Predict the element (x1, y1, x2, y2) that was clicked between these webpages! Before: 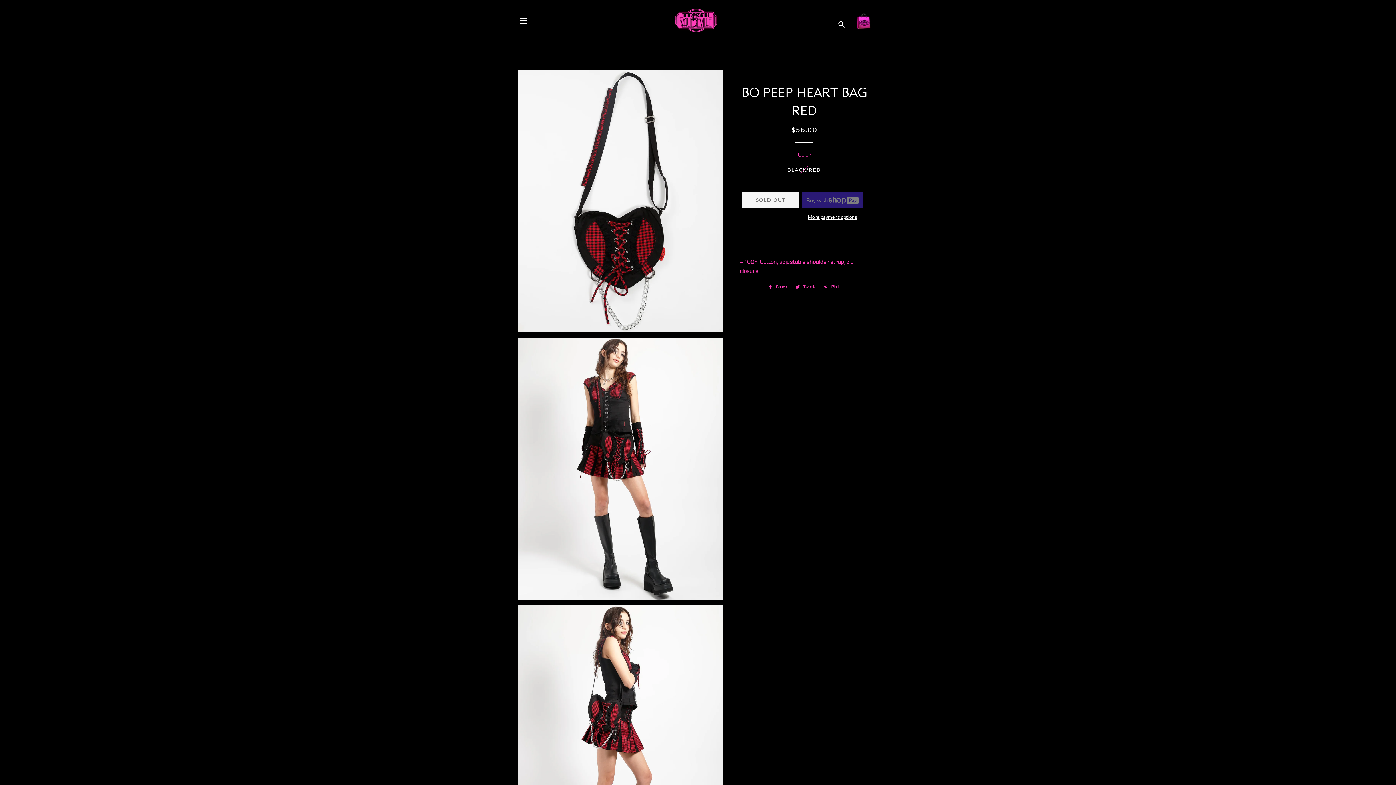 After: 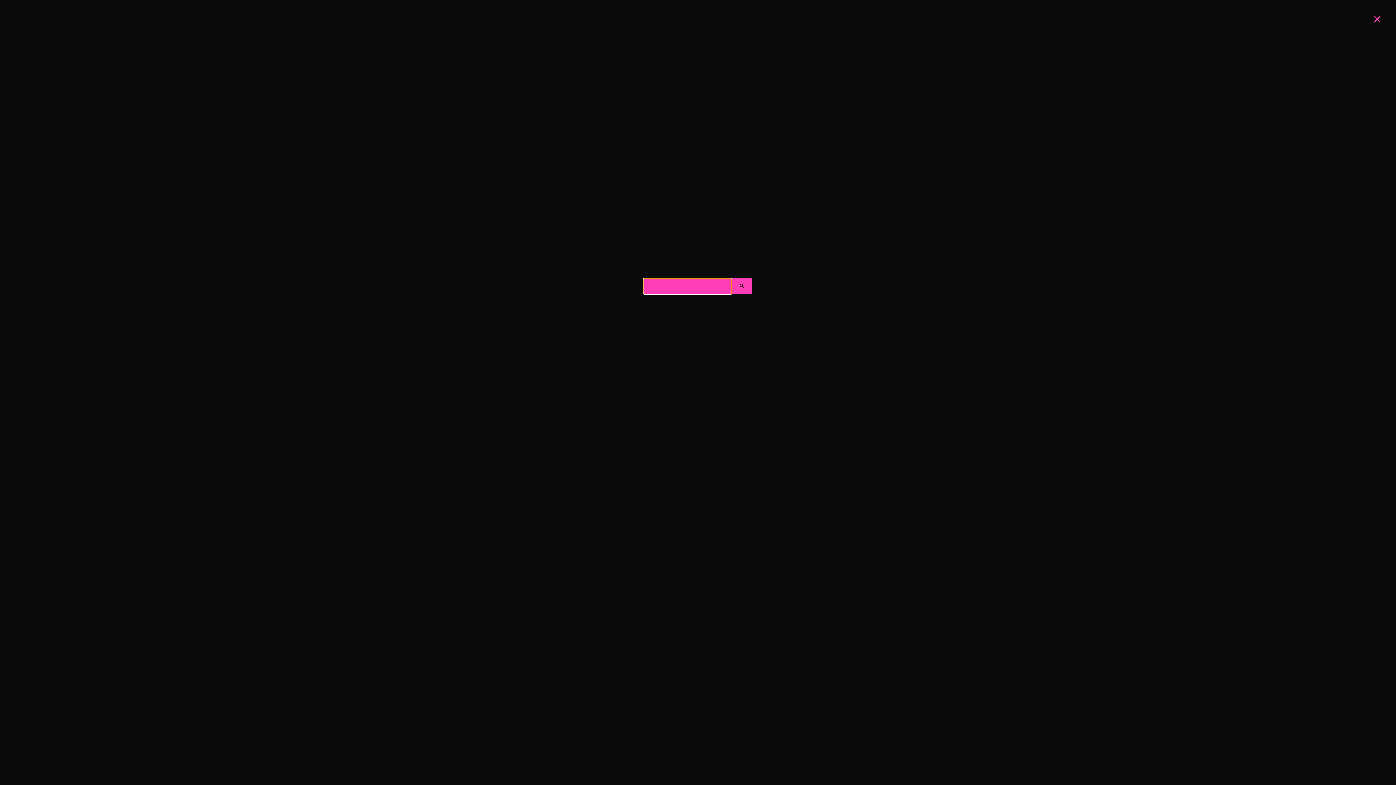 Action: bbox: (835, 13, 848, 35) label: SEARCH